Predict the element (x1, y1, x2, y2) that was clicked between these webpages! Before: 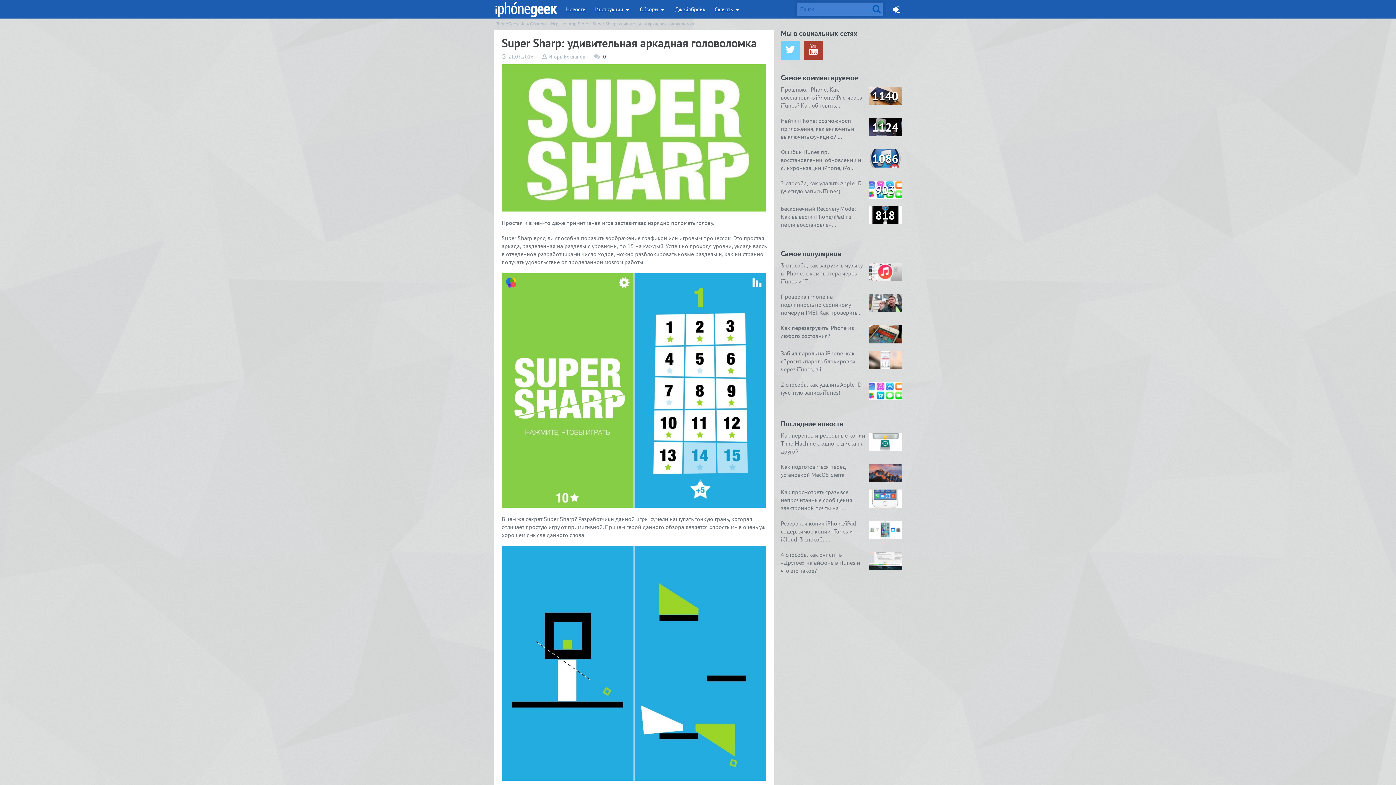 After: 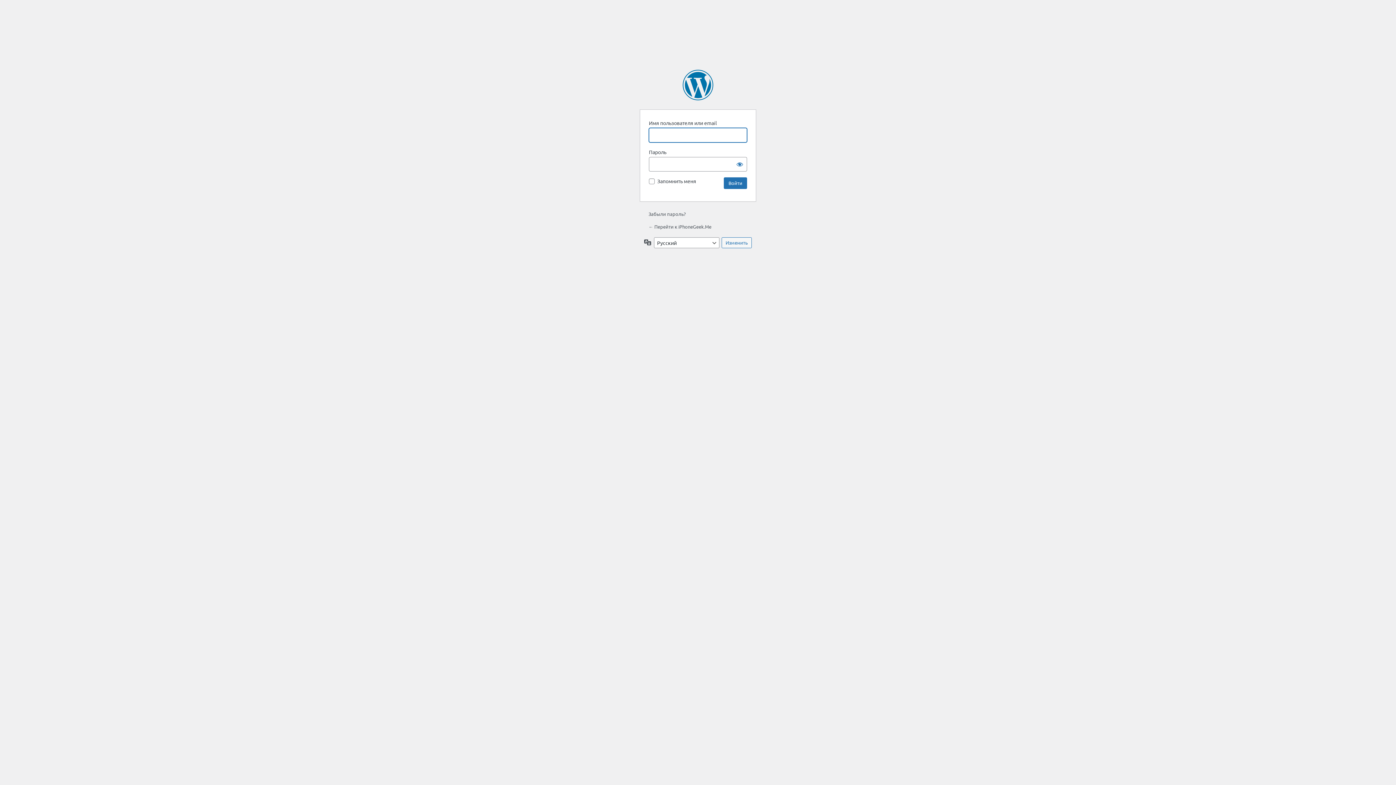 Action: bbox: (888, 0, 905, 18)